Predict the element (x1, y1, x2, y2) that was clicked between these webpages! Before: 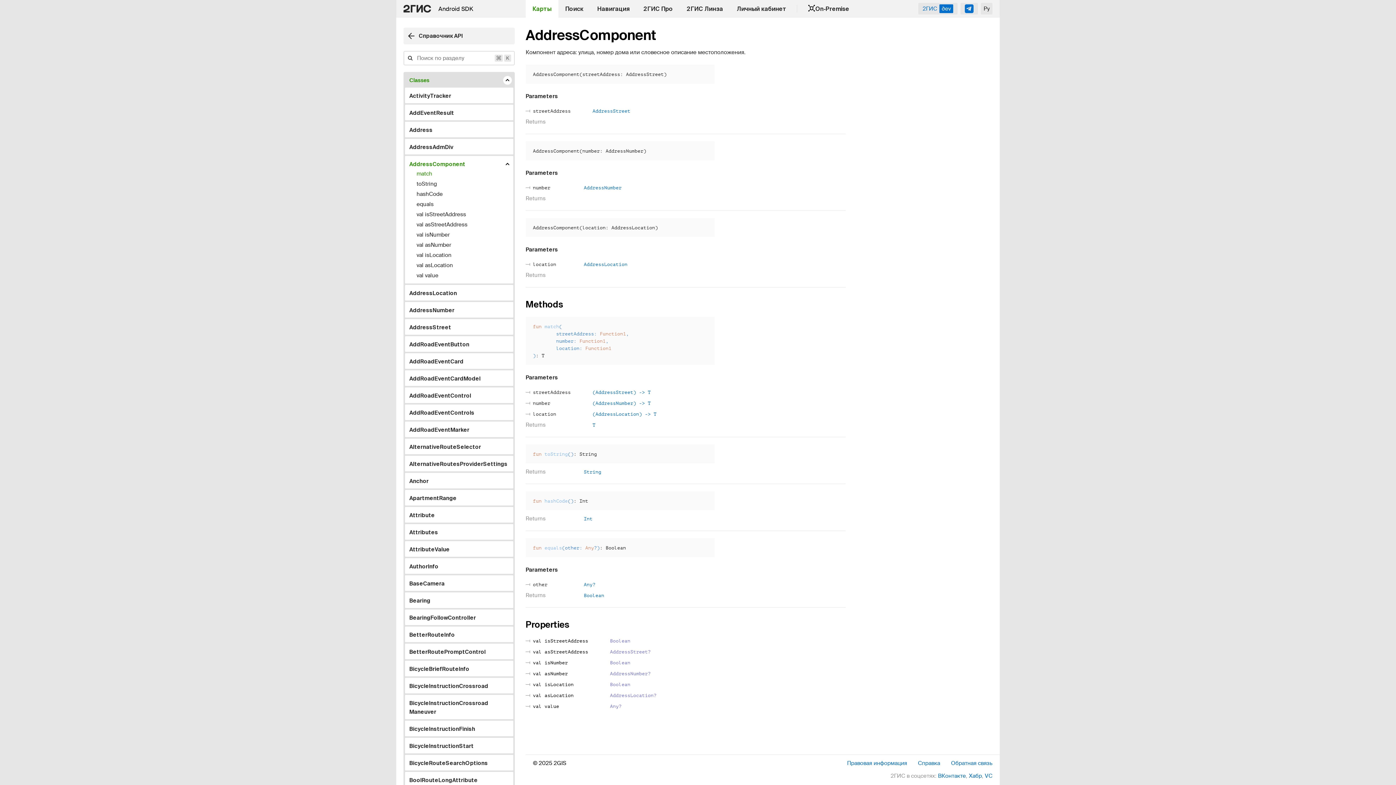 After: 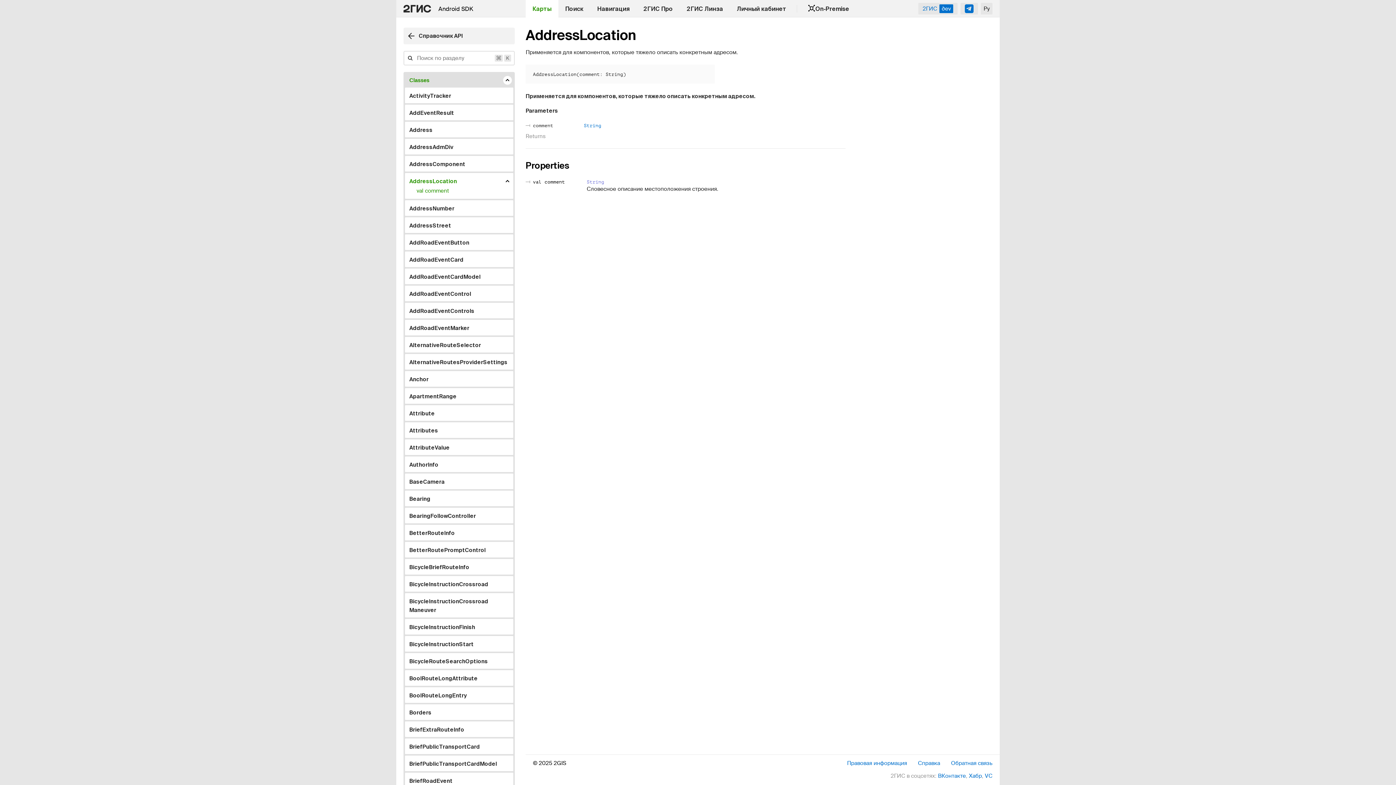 Action: bbox: (610, 692, 656, 699) label: AddressLocation?